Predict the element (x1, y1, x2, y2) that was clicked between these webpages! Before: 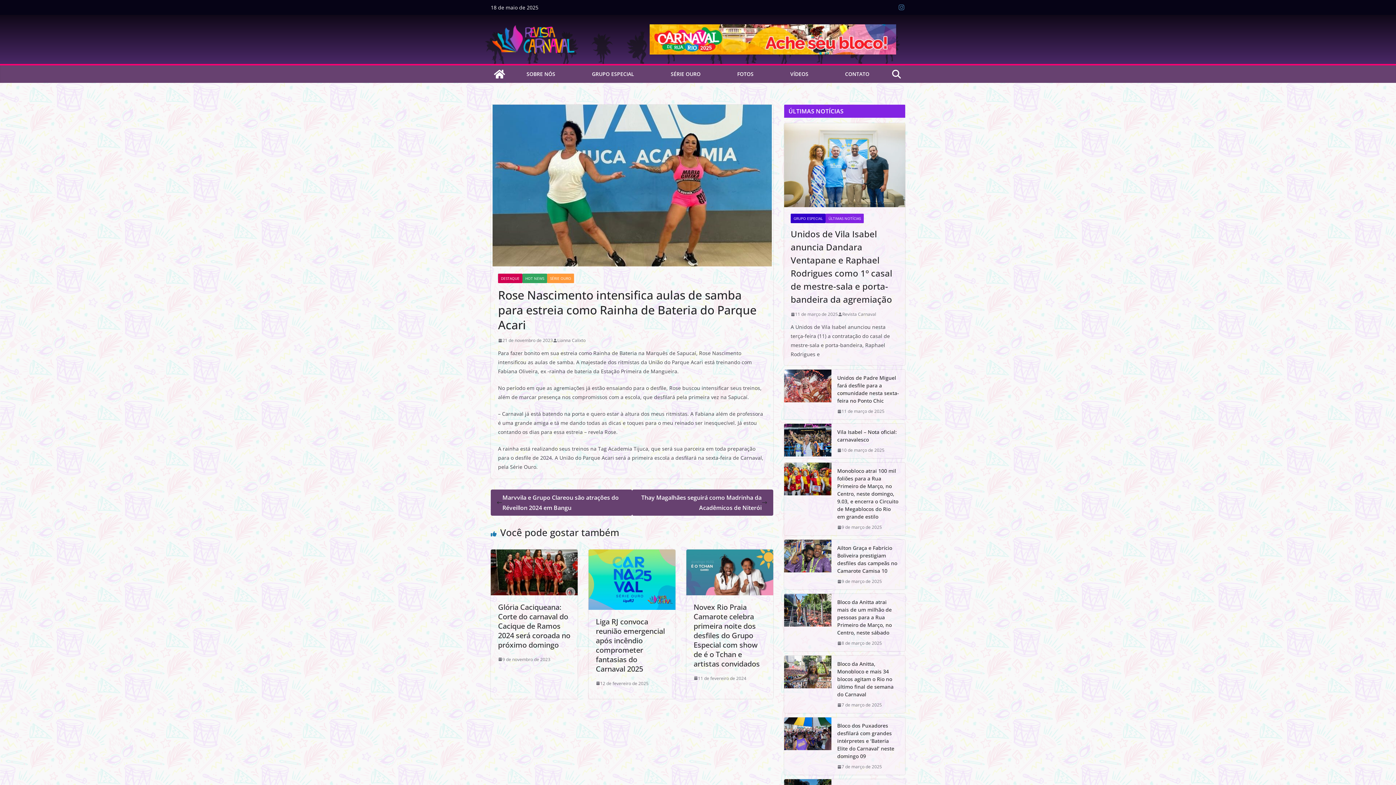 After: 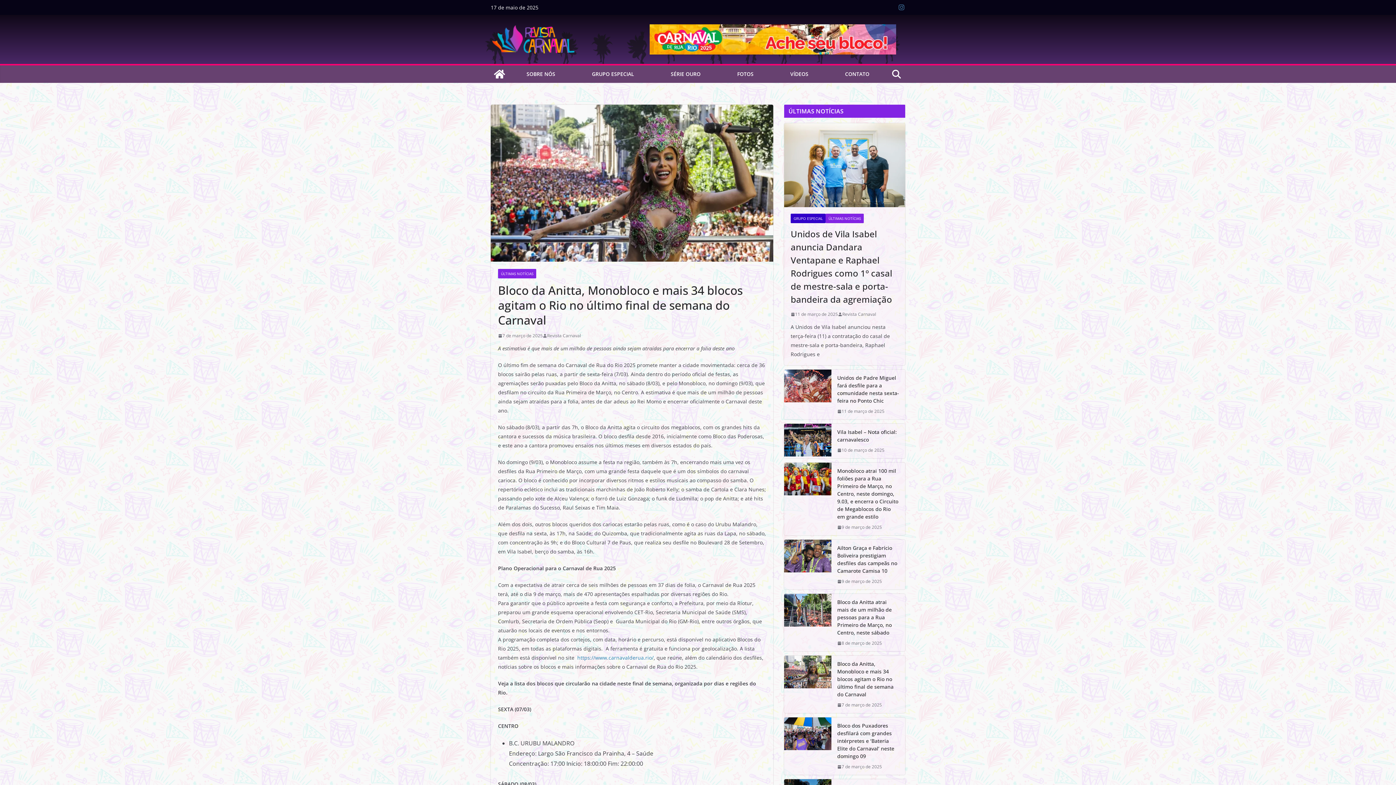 Action: bbox: (784, 656, 831, 713)